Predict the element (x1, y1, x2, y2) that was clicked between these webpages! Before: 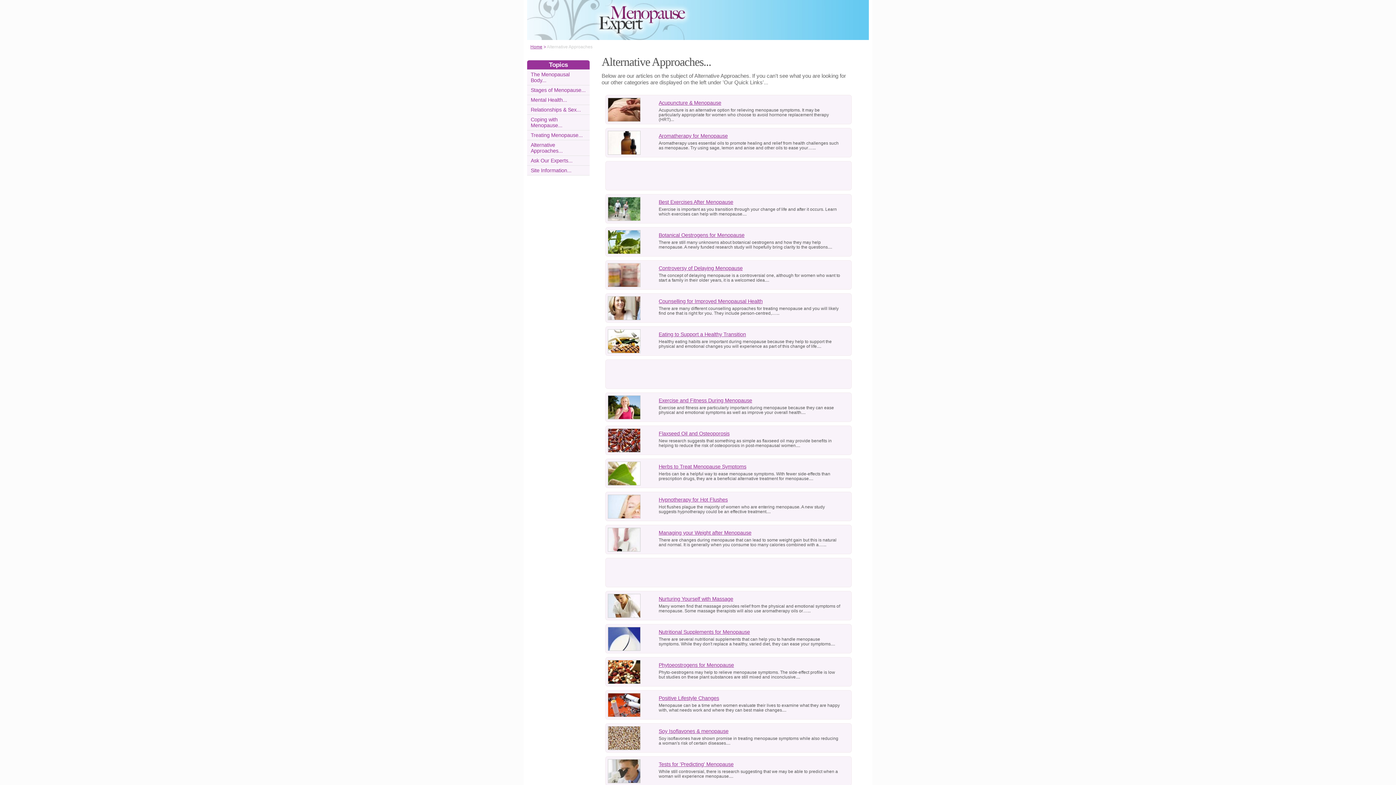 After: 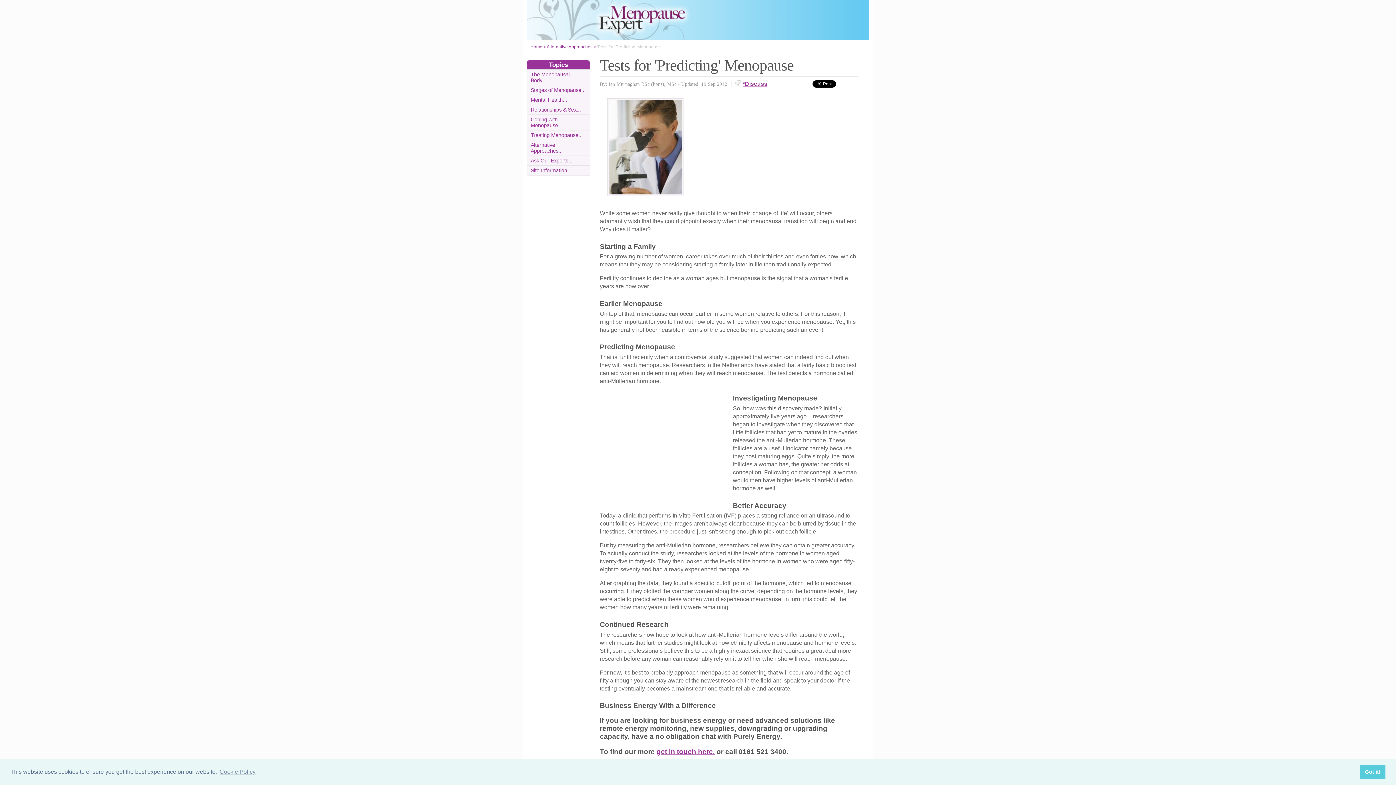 Action: bbox: (658, 761, 733, 767) label: Tests for 'Predicting' Menopause